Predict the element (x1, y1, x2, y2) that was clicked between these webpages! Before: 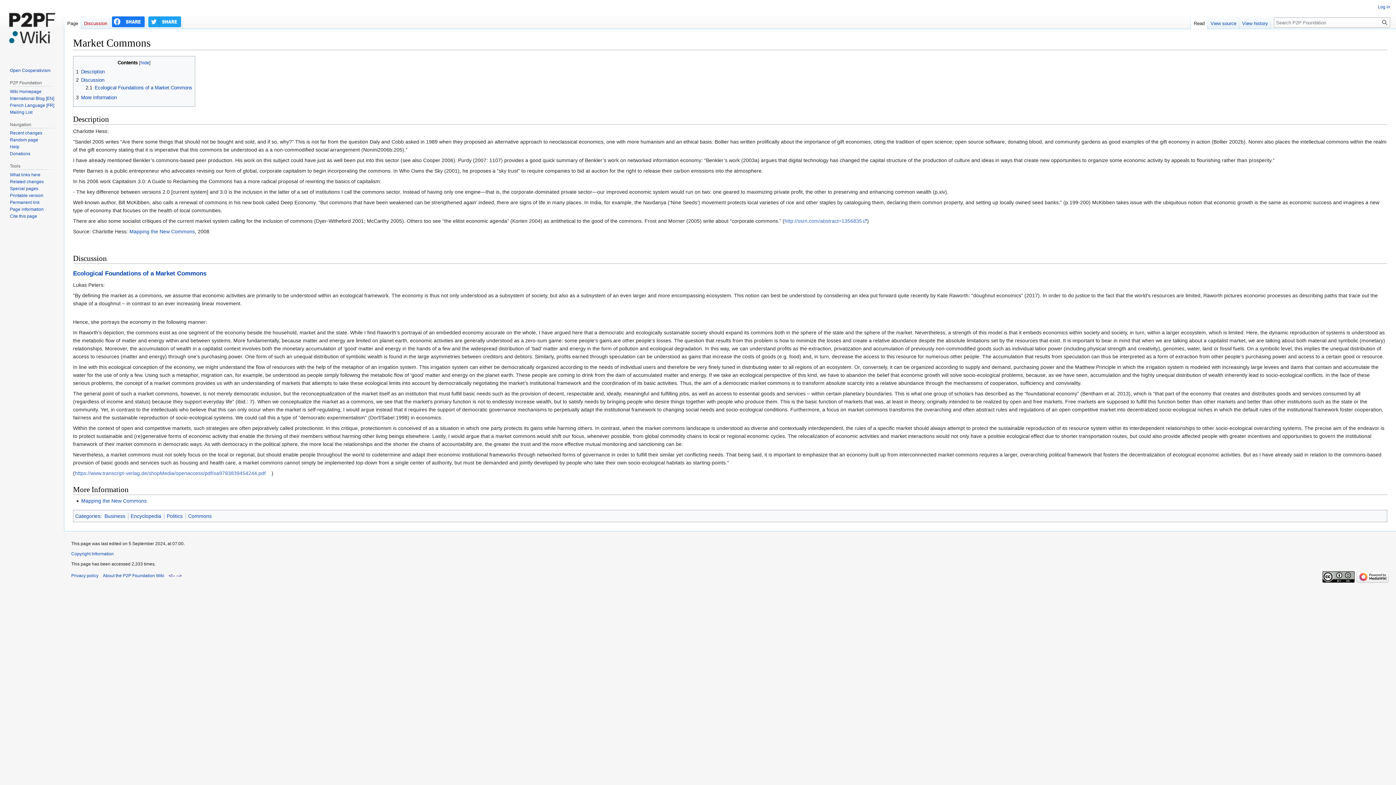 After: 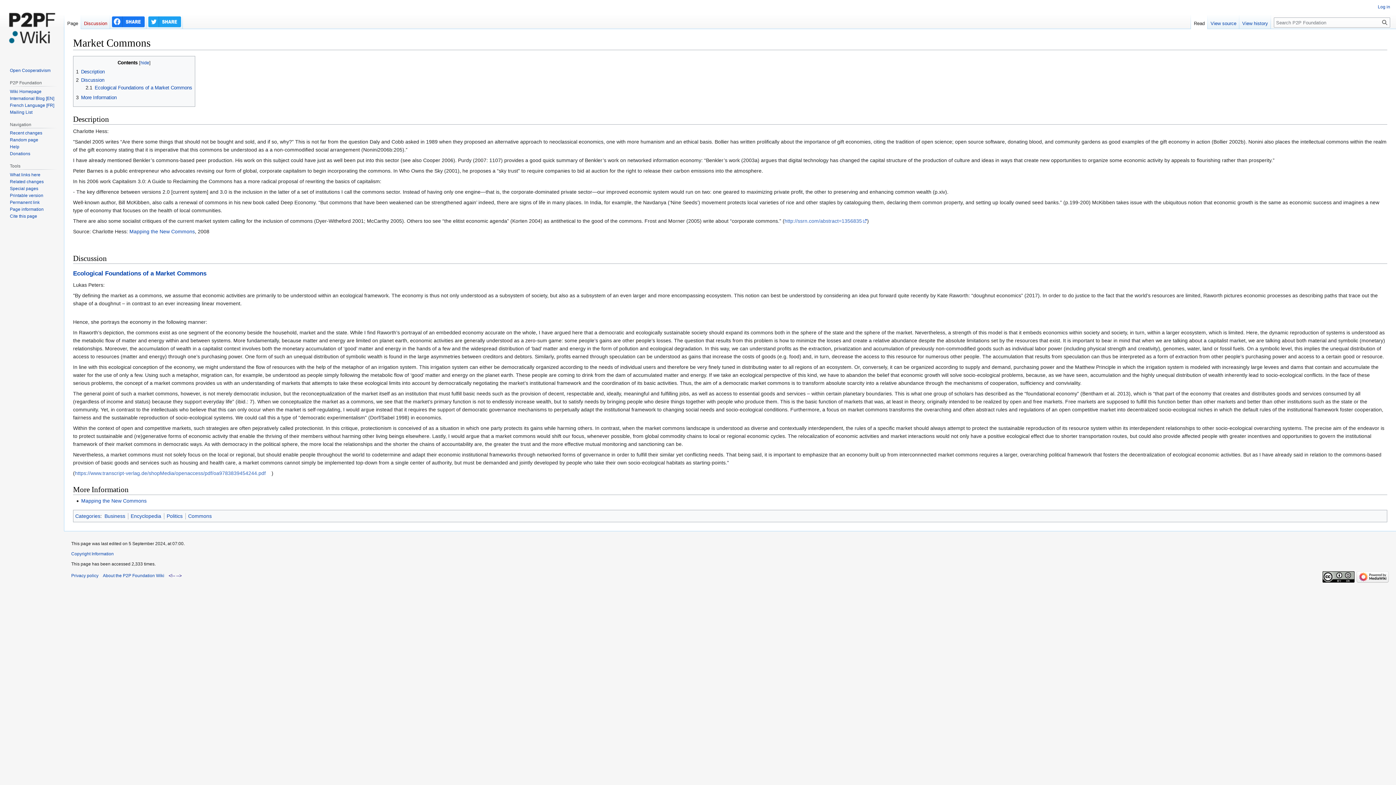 Action: bbox: (1191, 14, 1208, 29) label: Read